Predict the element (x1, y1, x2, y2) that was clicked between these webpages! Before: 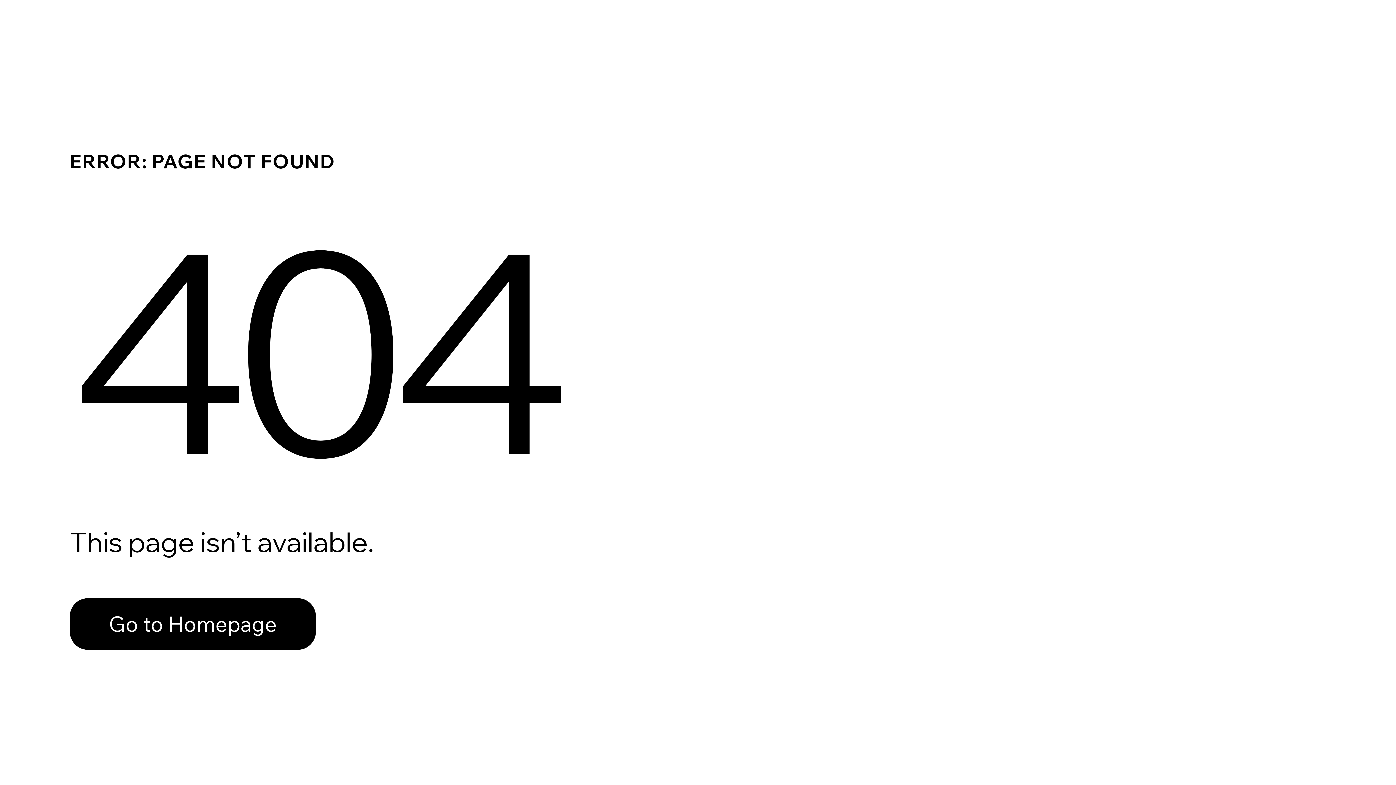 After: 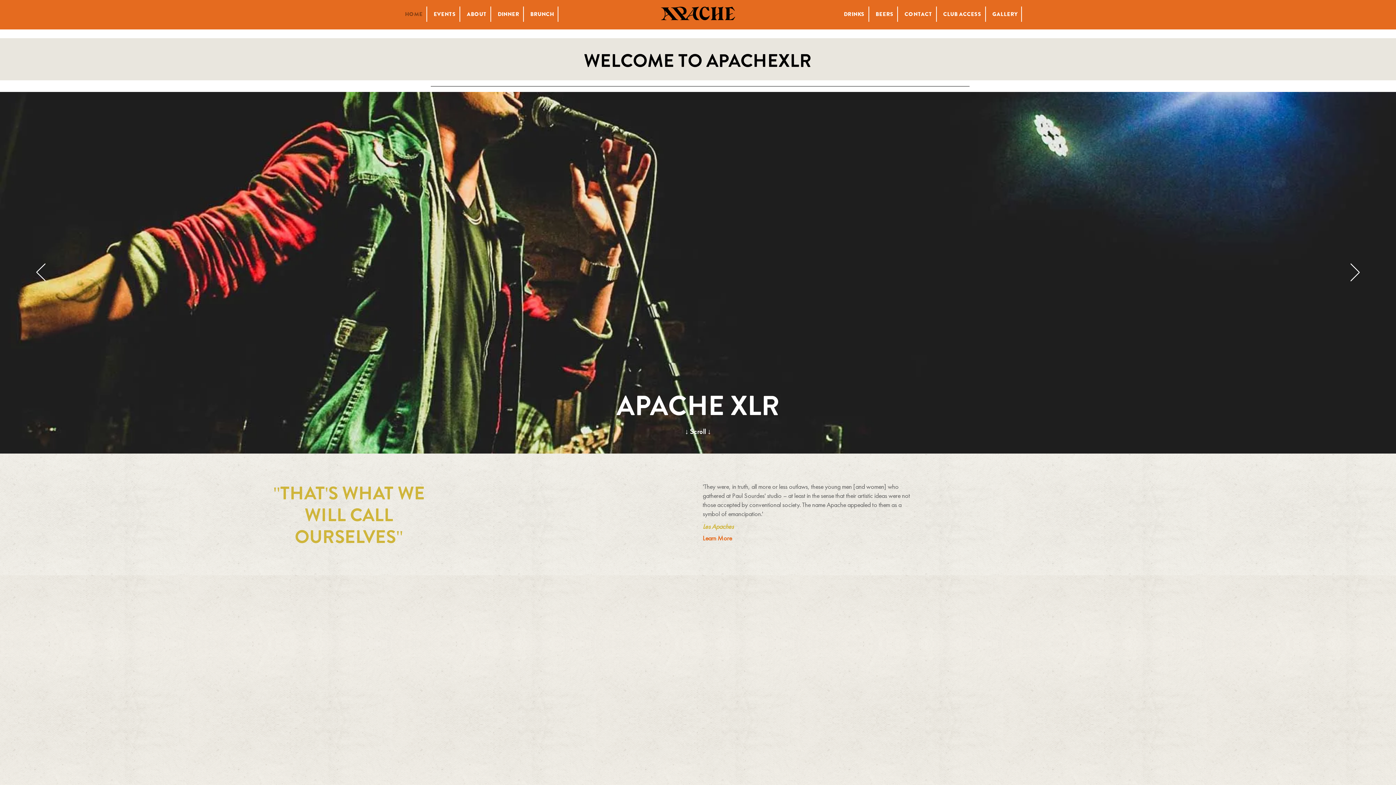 Action: label: Go to Homepage bbox: (69, 582, 768, 659)